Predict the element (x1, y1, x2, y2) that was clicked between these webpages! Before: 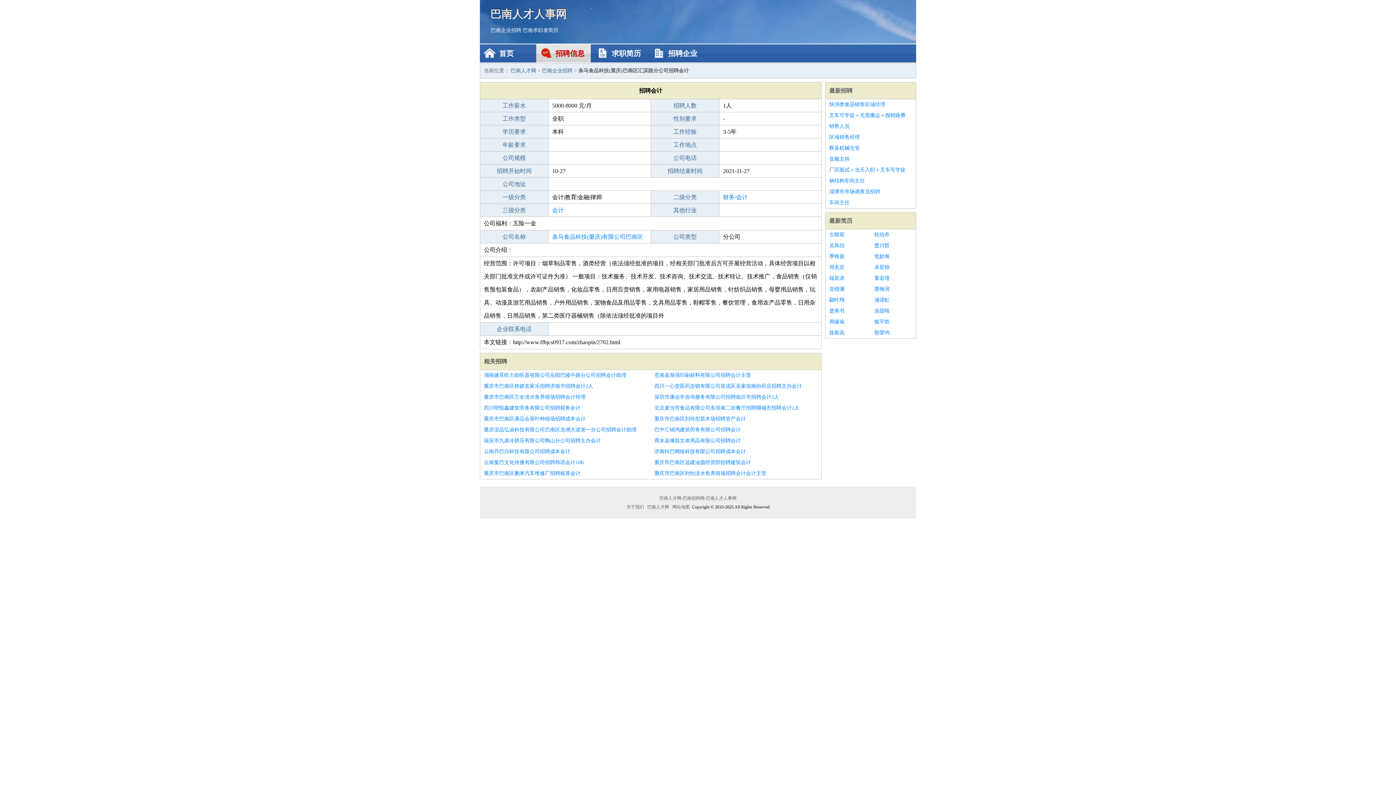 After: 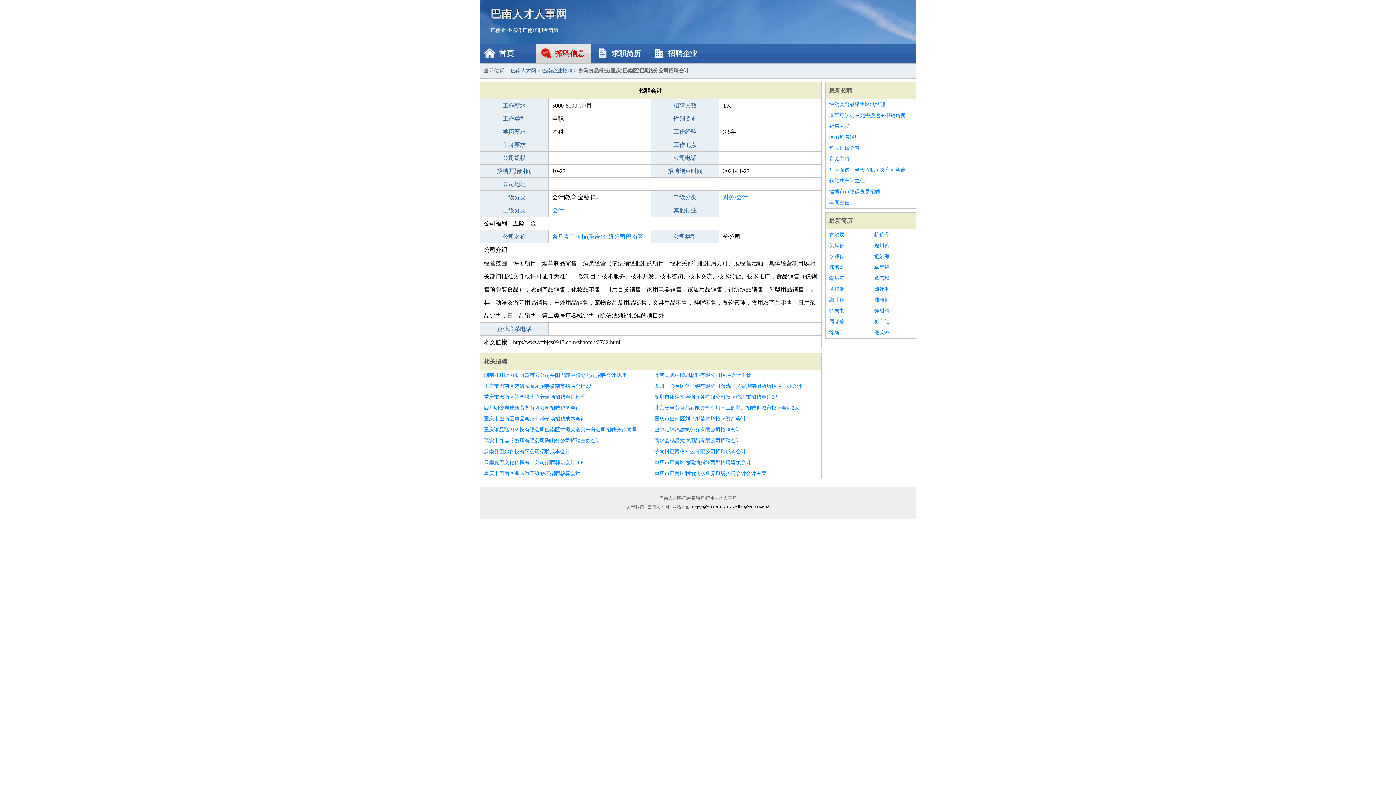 Action: label: 北京麦当劳食品有限公司东坝南二街餐厅招聘聊城市招聘会计2人 bbox: (654, 402, 817, 413)